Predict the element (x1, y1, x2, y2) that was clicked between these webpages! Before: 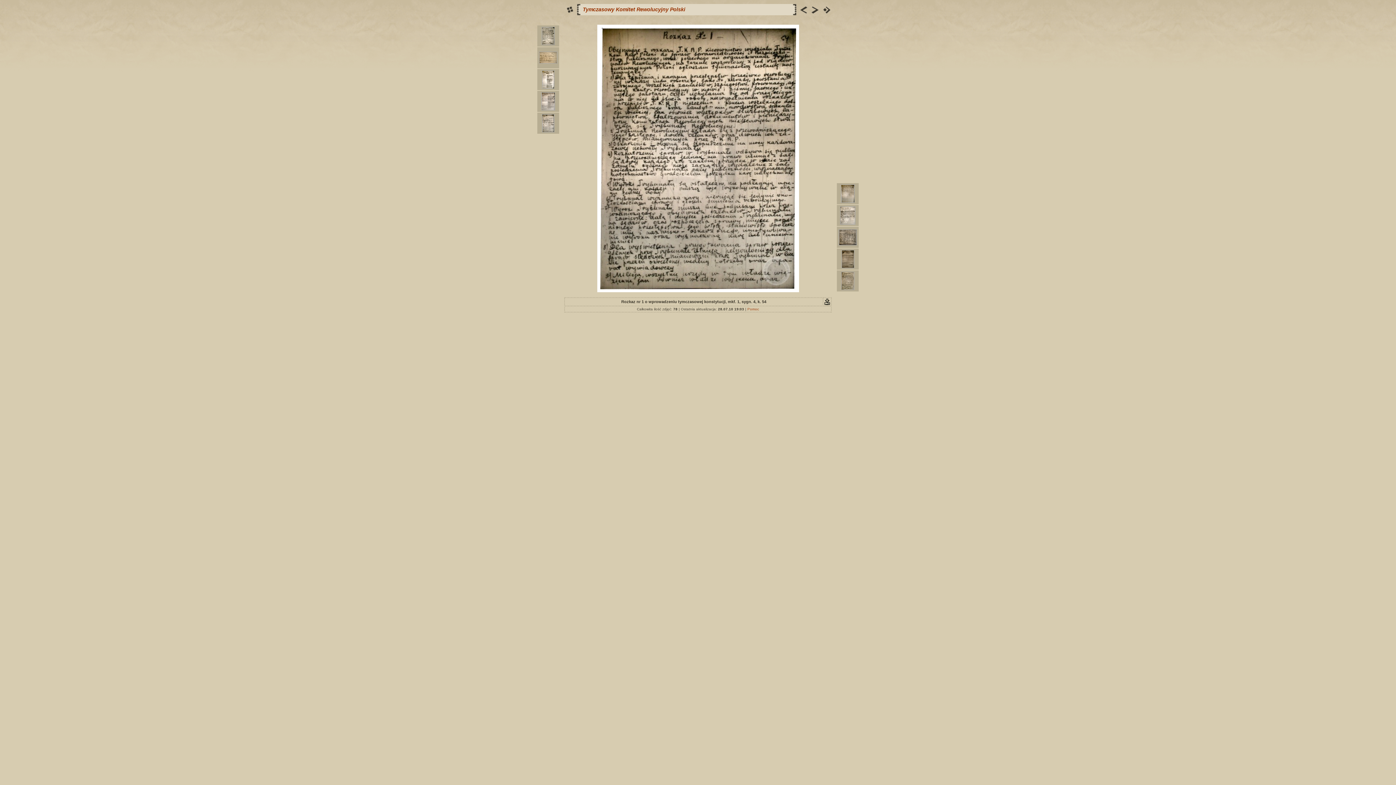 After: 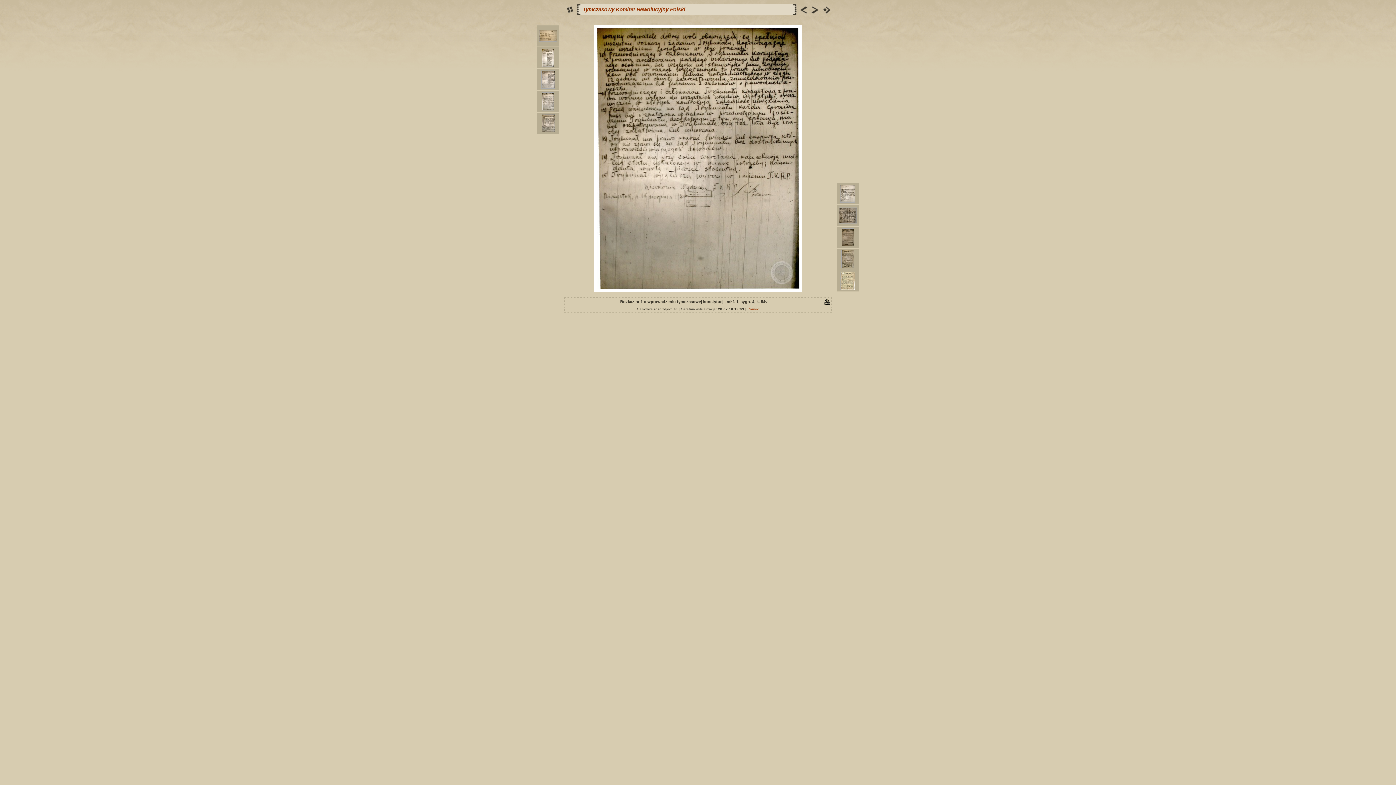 Action: bbox: (809, 11, 820, 16)